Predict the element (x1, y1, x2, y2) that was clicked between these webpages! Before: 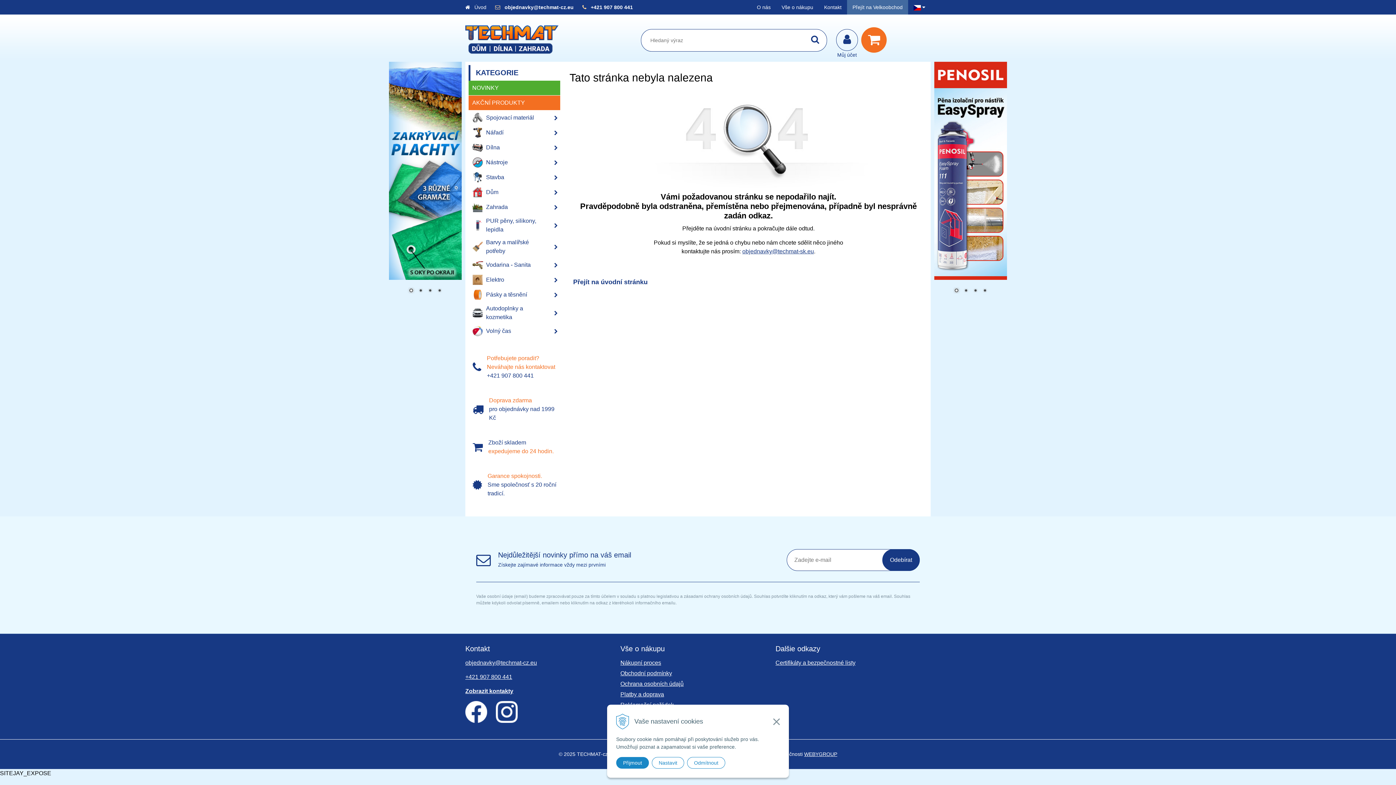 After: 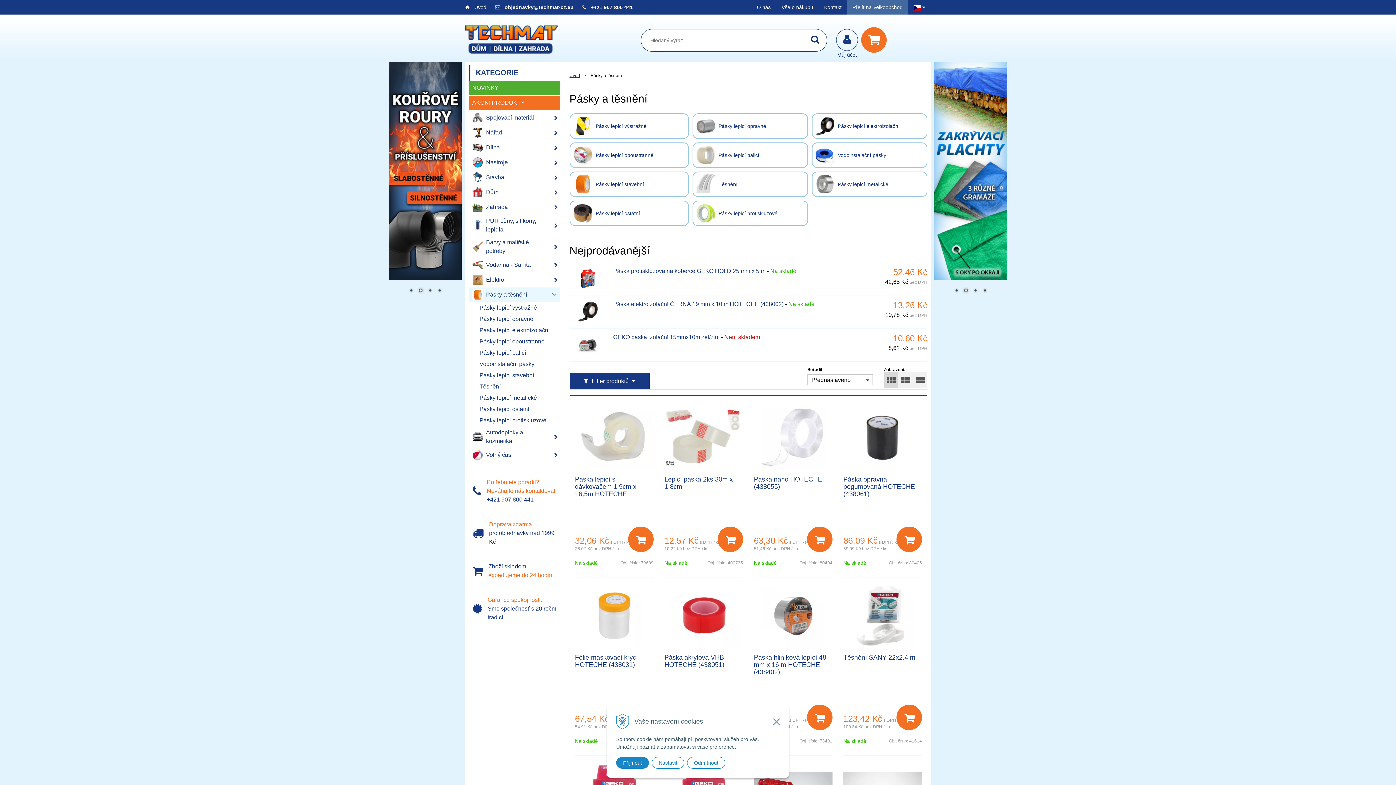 Action: bbox: (468, 287, 560, 302) label: Pásky a těsnění